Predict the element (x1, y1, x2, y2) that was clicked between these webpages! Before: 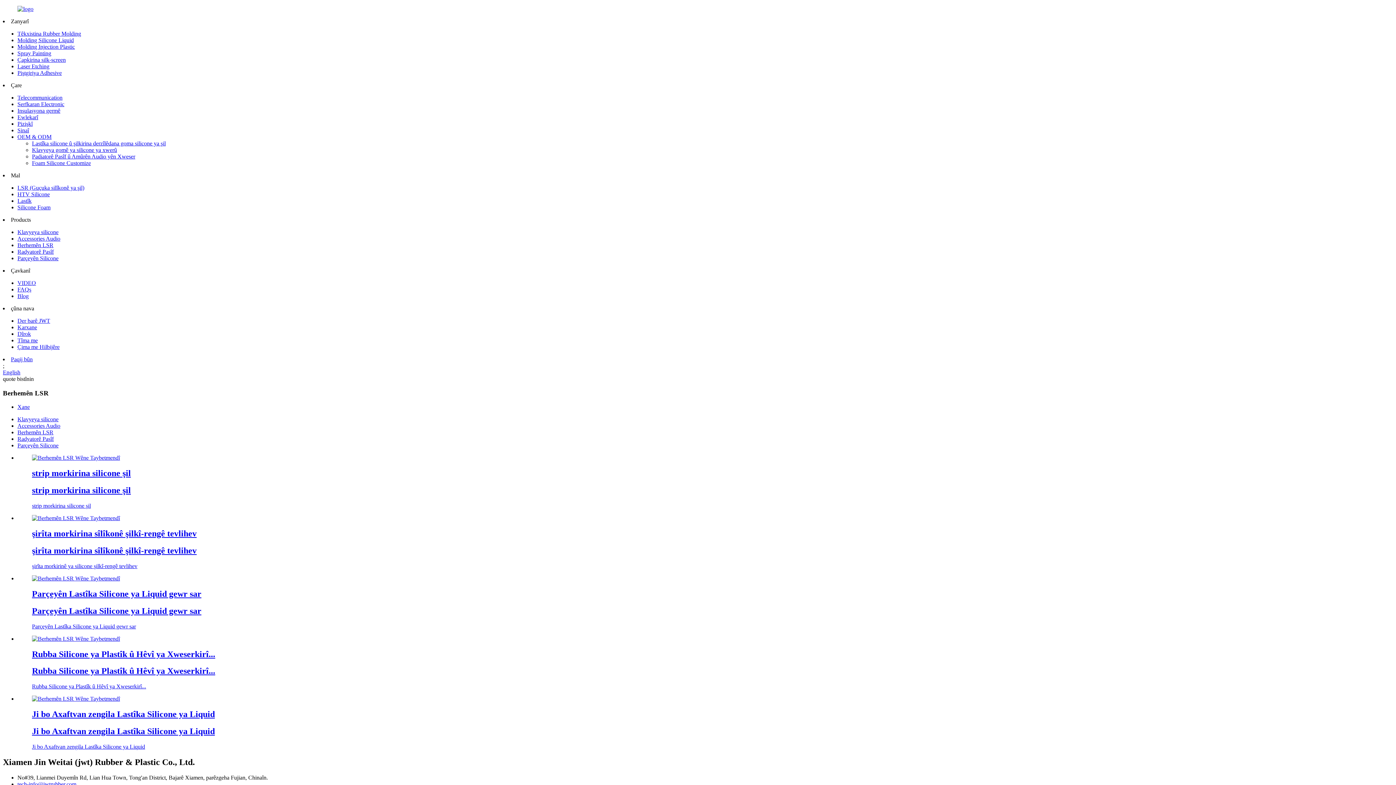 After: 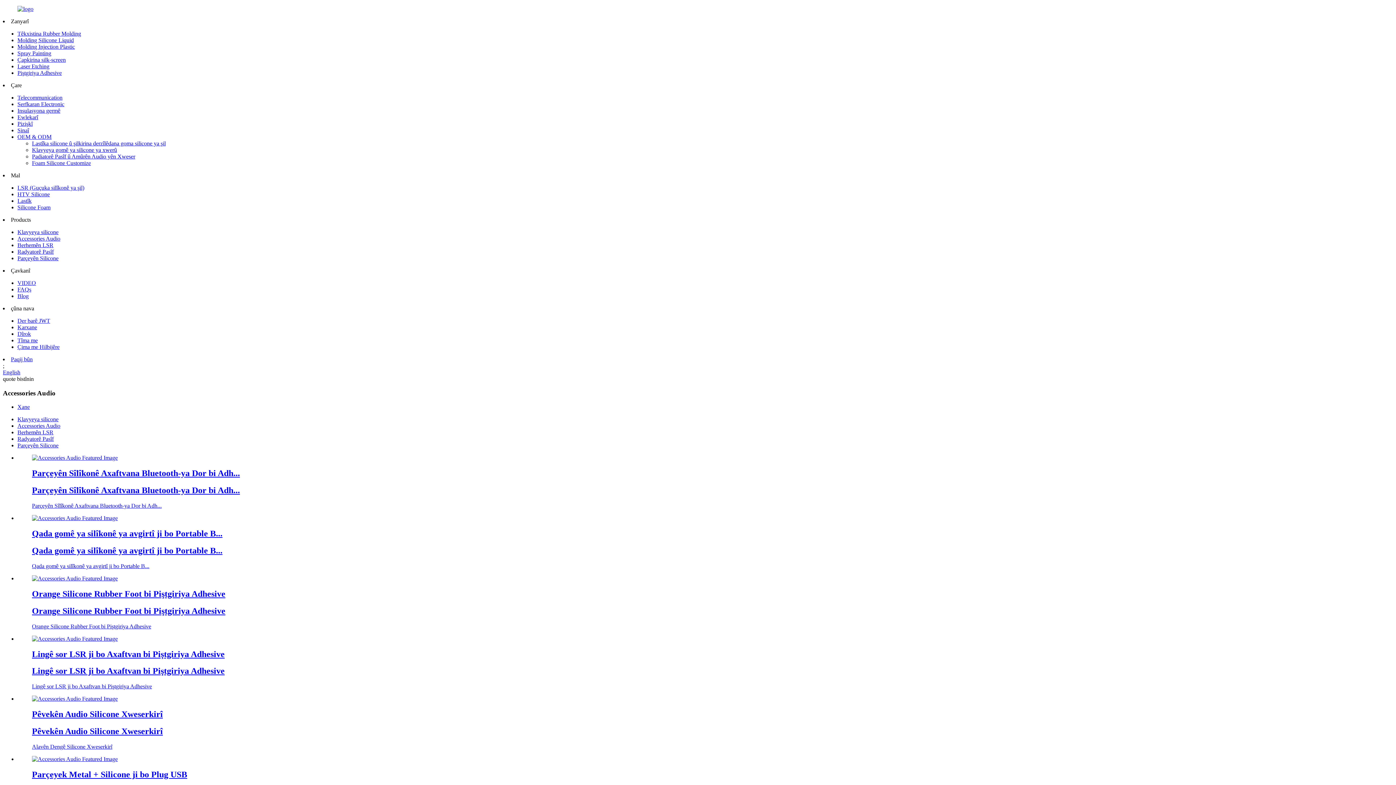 Action: label: Accessories Audio bbox: (17, 235, 60, 241)